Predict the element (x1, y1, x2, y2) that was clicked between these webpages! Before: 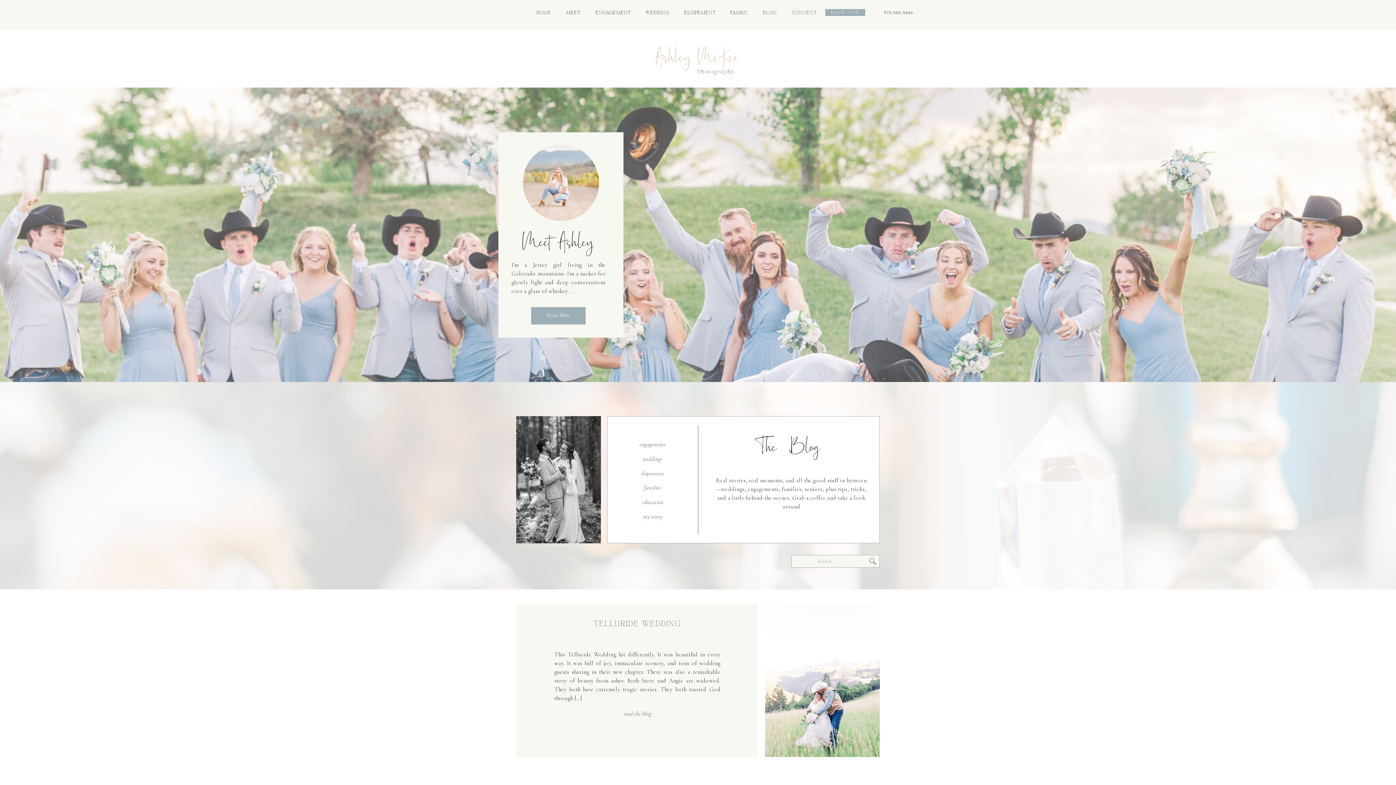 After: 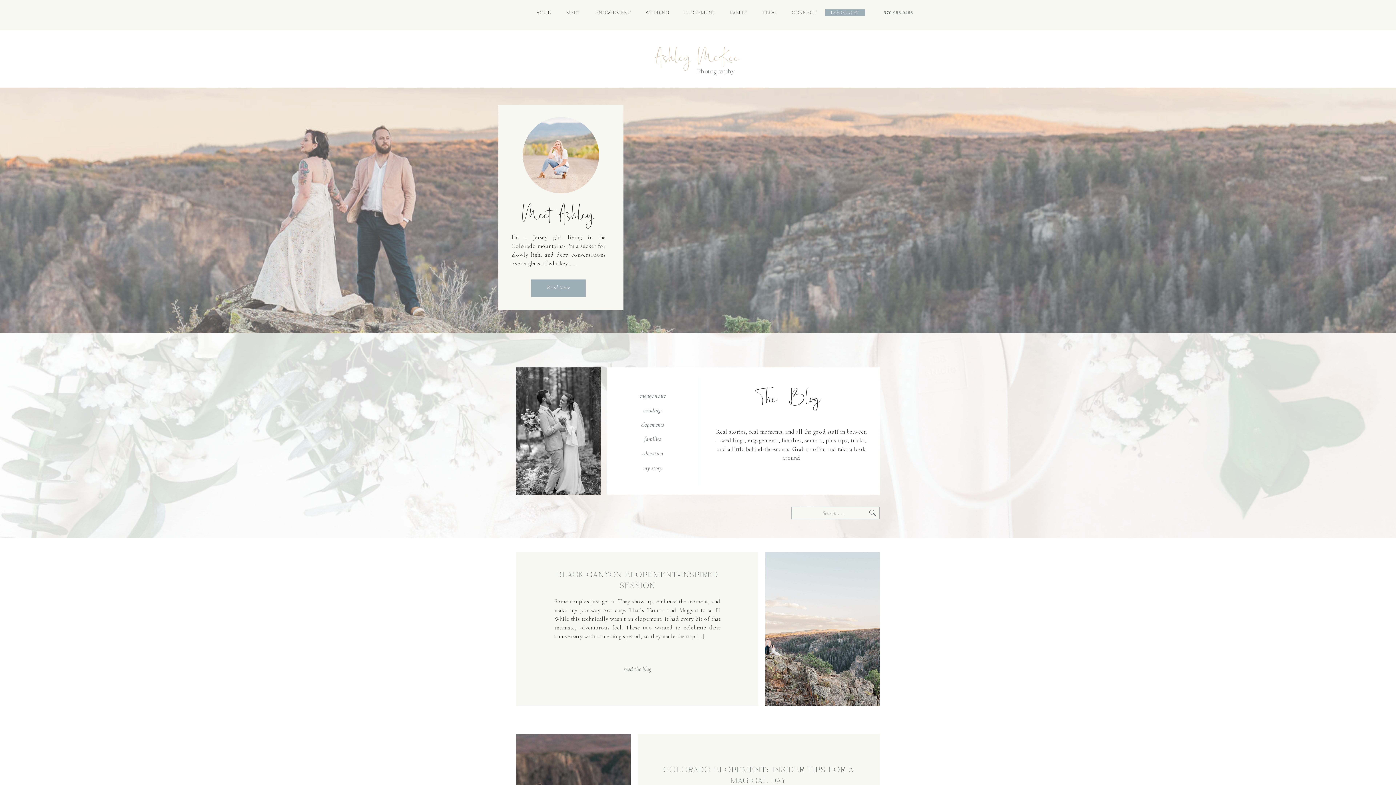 Action: label: elopements bbox: (616, 469, 689, 476)